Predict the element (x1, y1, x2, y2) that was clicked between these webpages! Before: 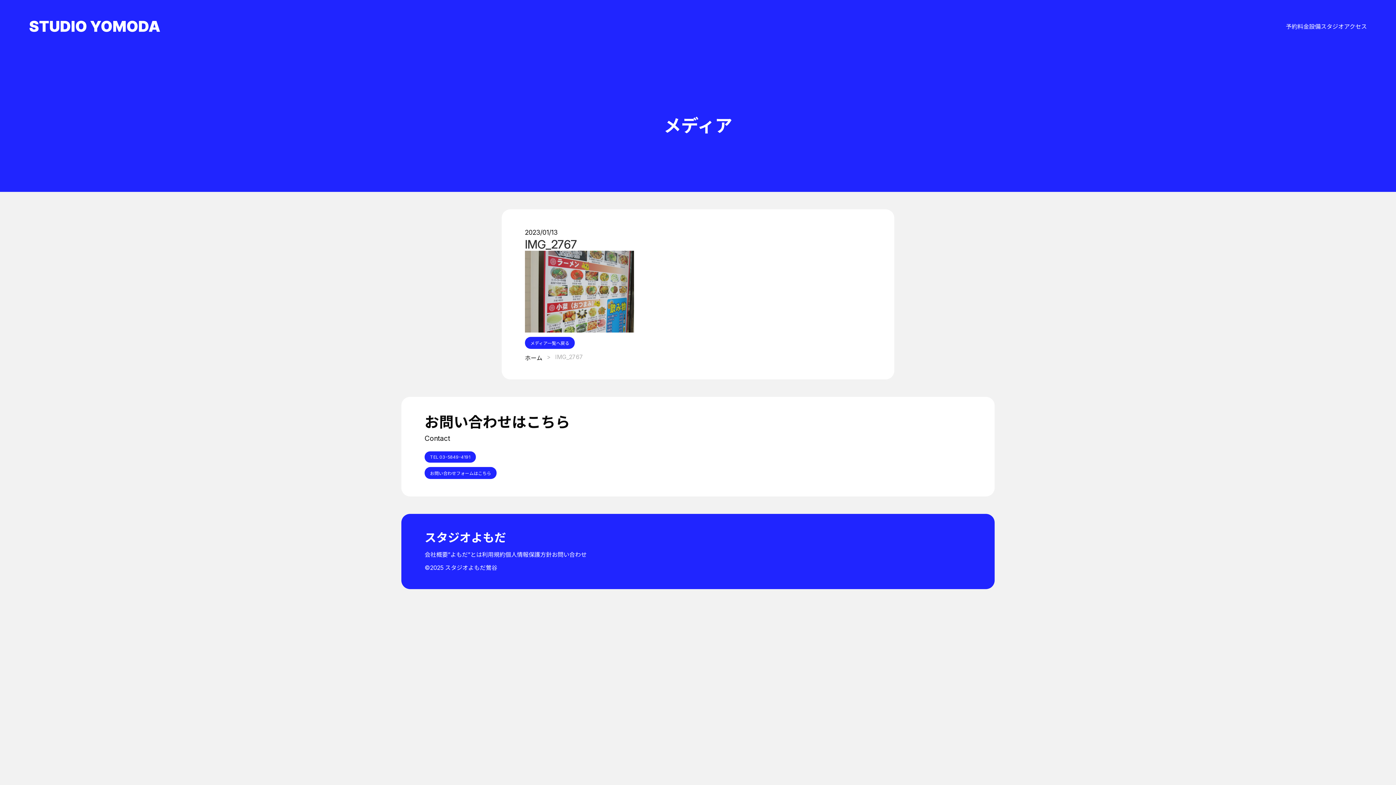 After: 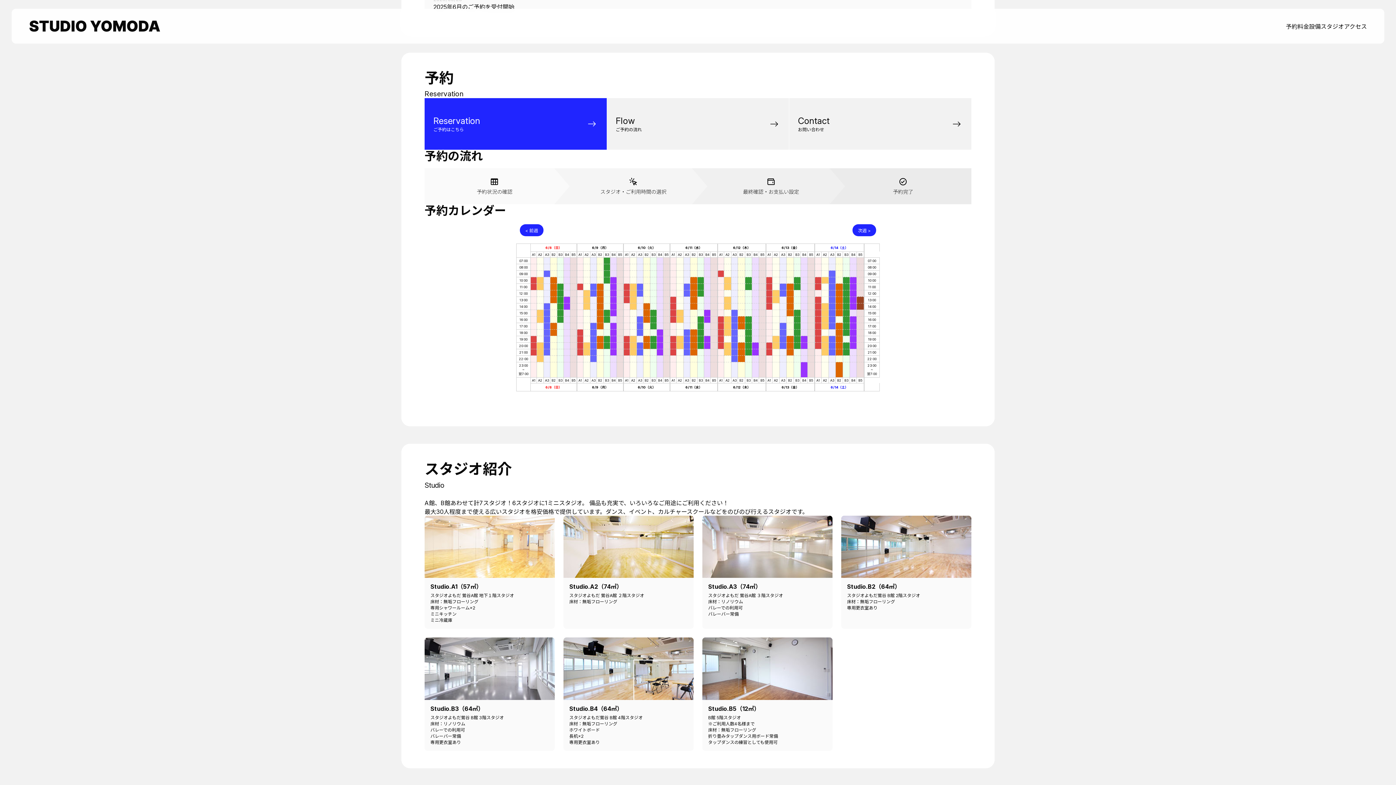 Action: bbox: (1286, 22, 1297, 30) label: 予約